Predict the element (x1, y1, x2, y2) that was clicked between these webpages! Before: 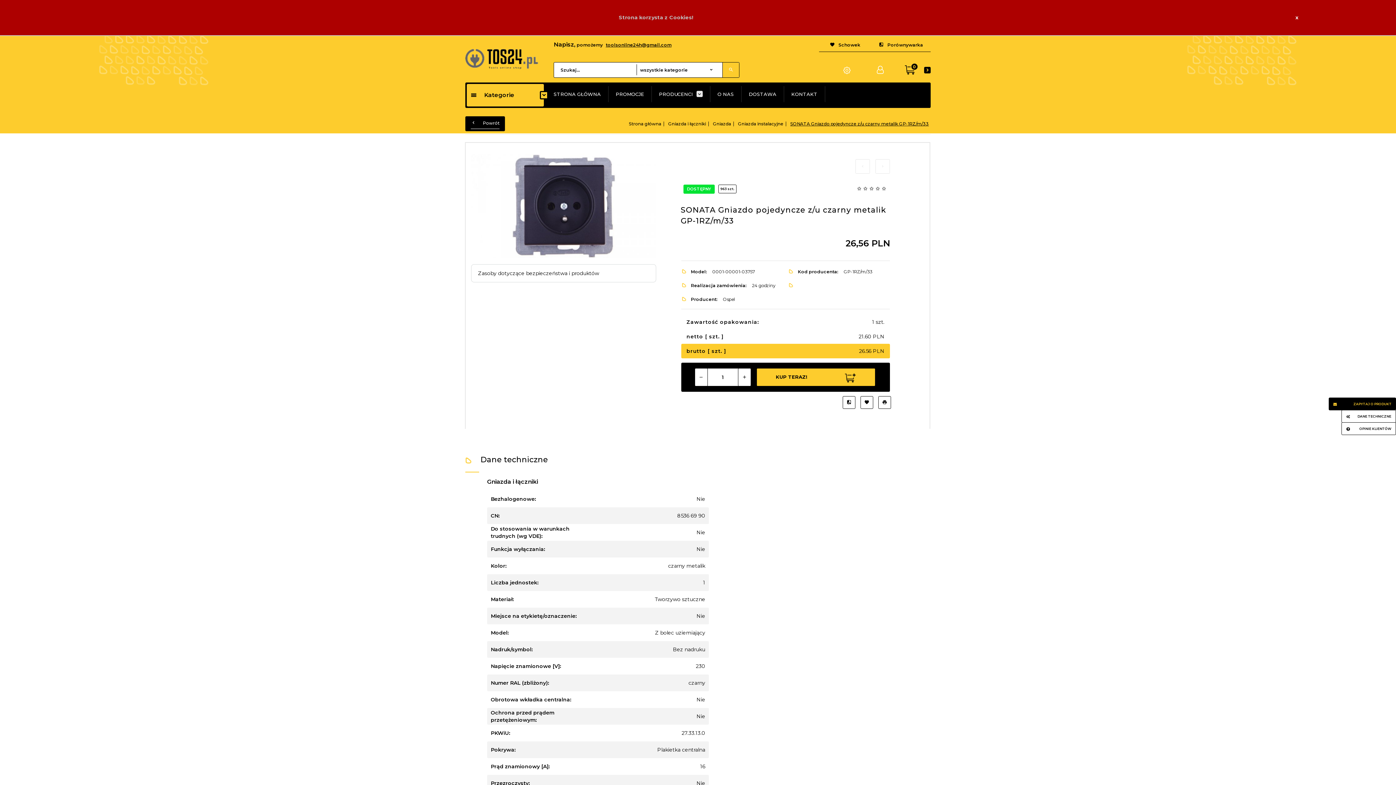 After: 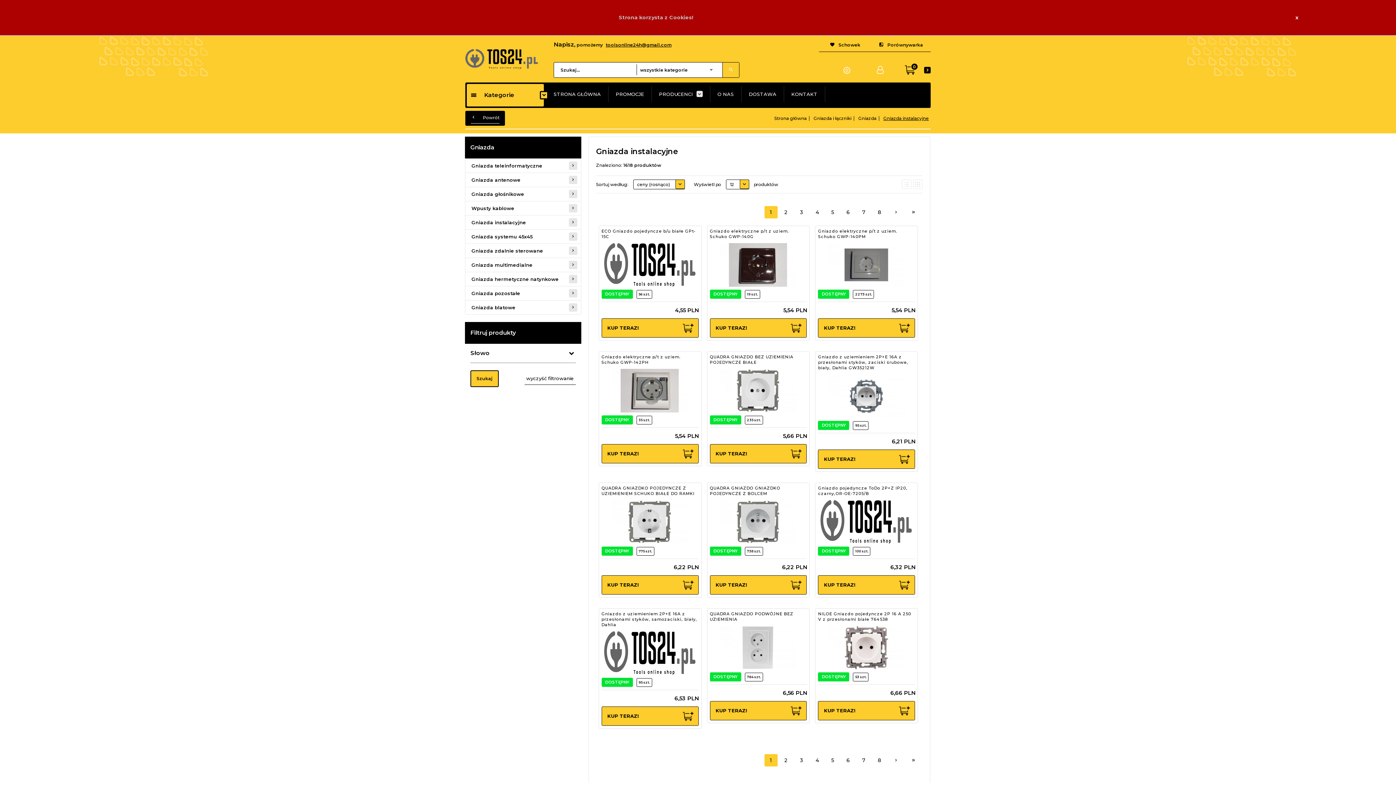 Action: bbox: (736, 118, 785, 128) label: Gniazda instalacyjne